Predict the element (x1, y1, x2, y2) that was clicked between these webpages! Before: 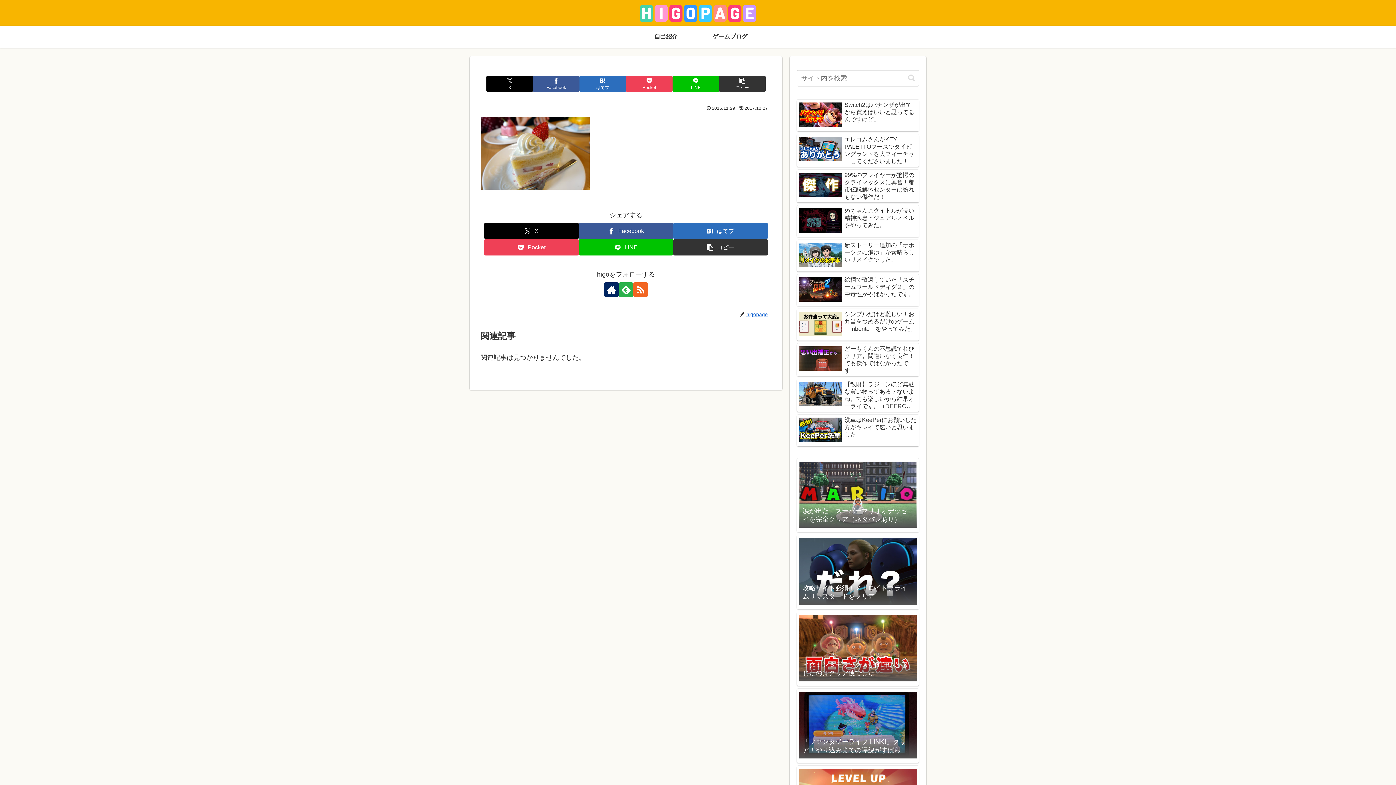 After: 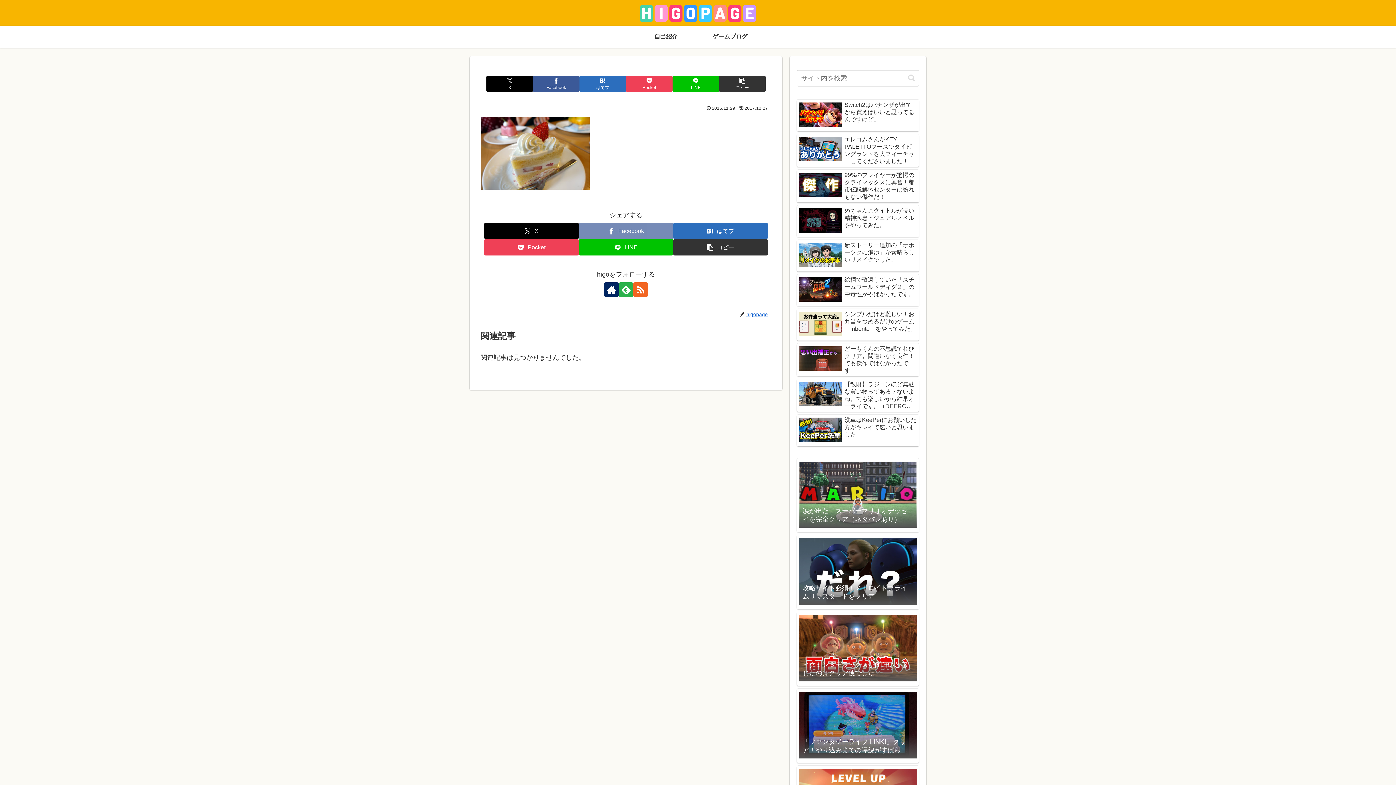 Action: label: Facebookでシェア bbox: (578, 223, 673, 239)